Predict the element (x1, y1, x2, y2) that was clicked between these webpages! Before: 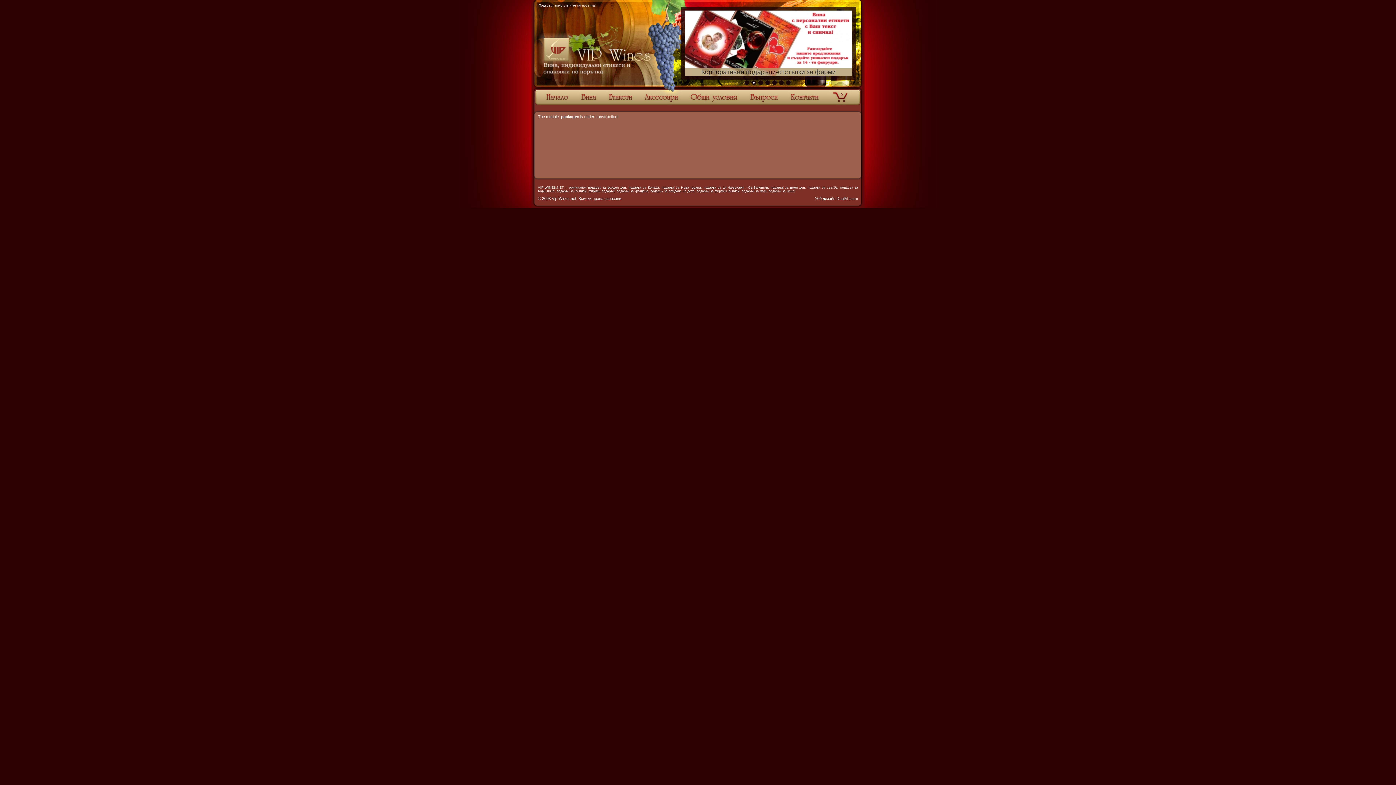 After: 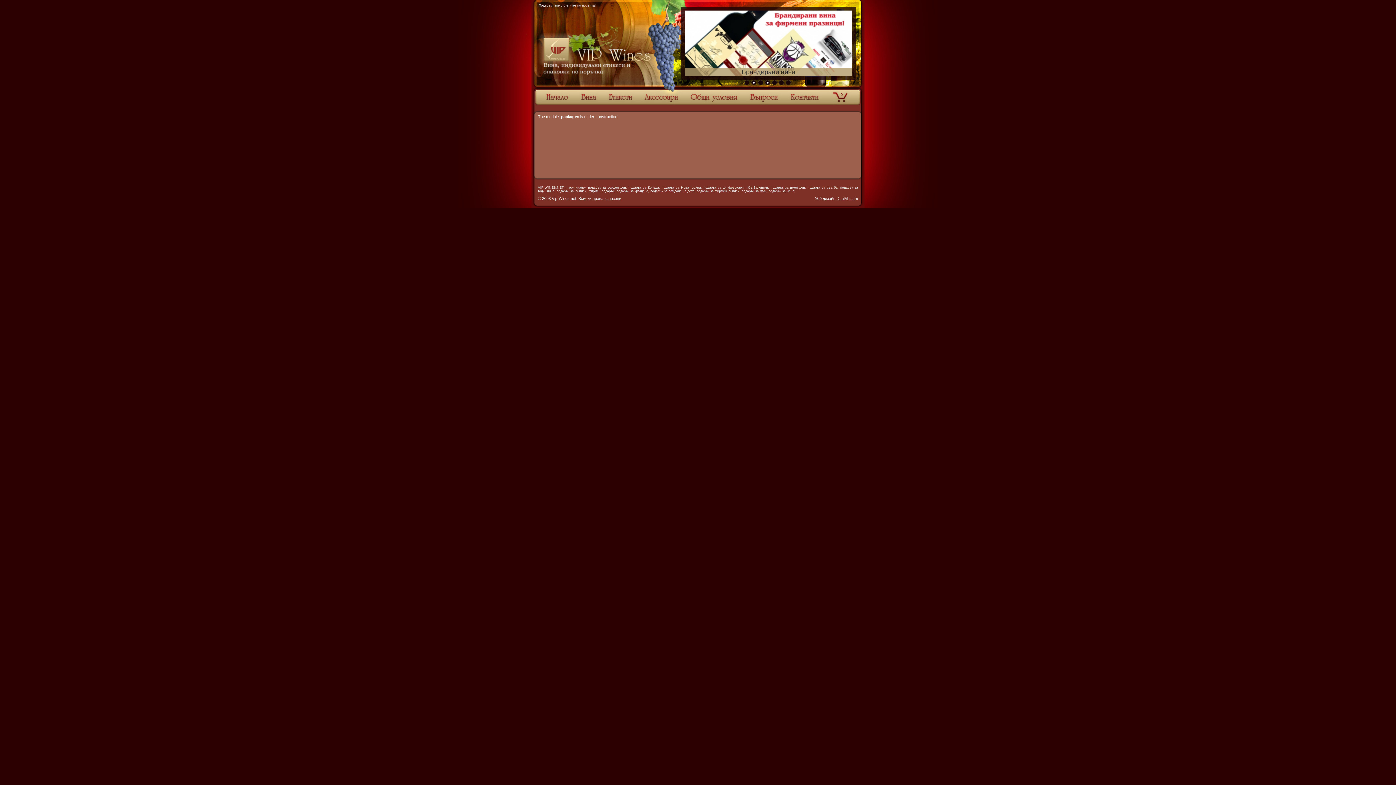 Action: label: 2 bbox: (751, 80, 756, 85)